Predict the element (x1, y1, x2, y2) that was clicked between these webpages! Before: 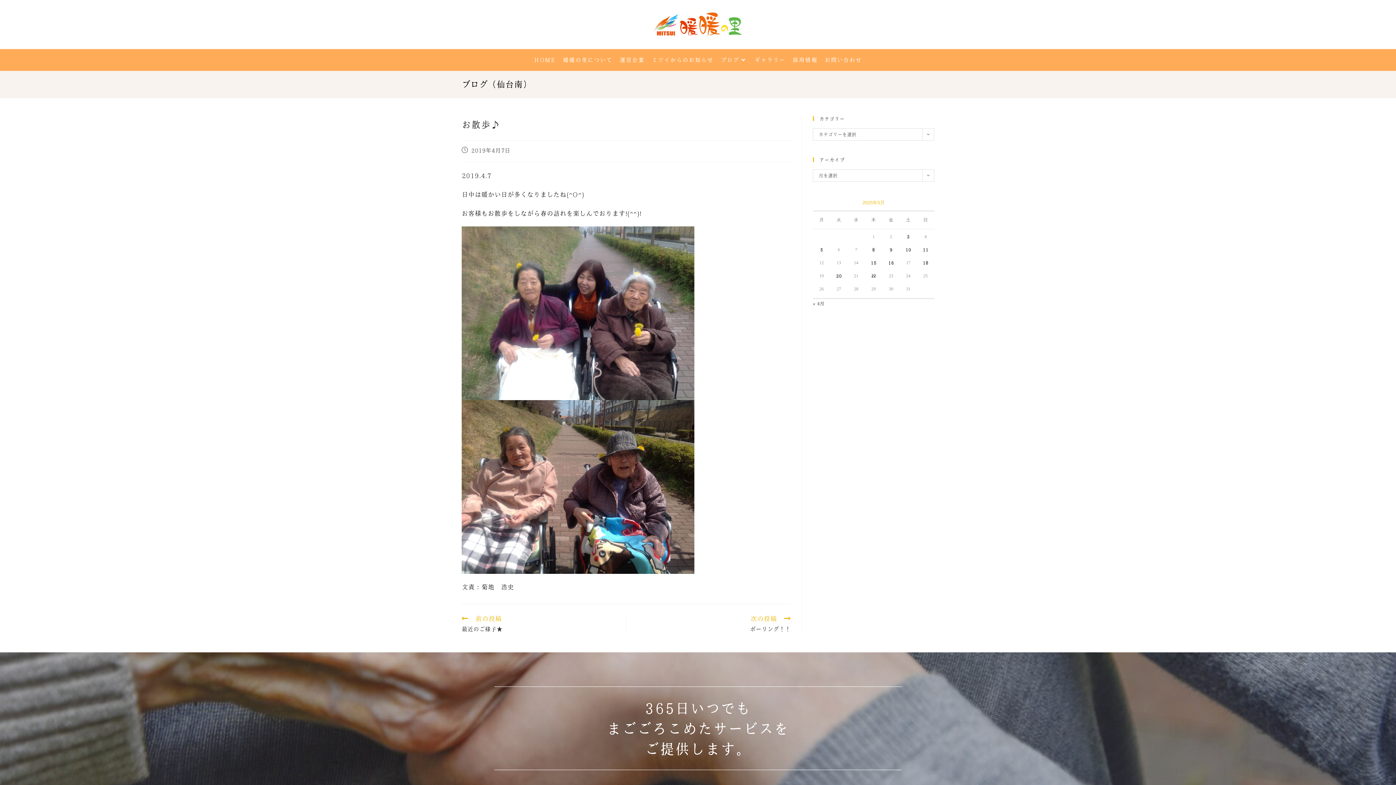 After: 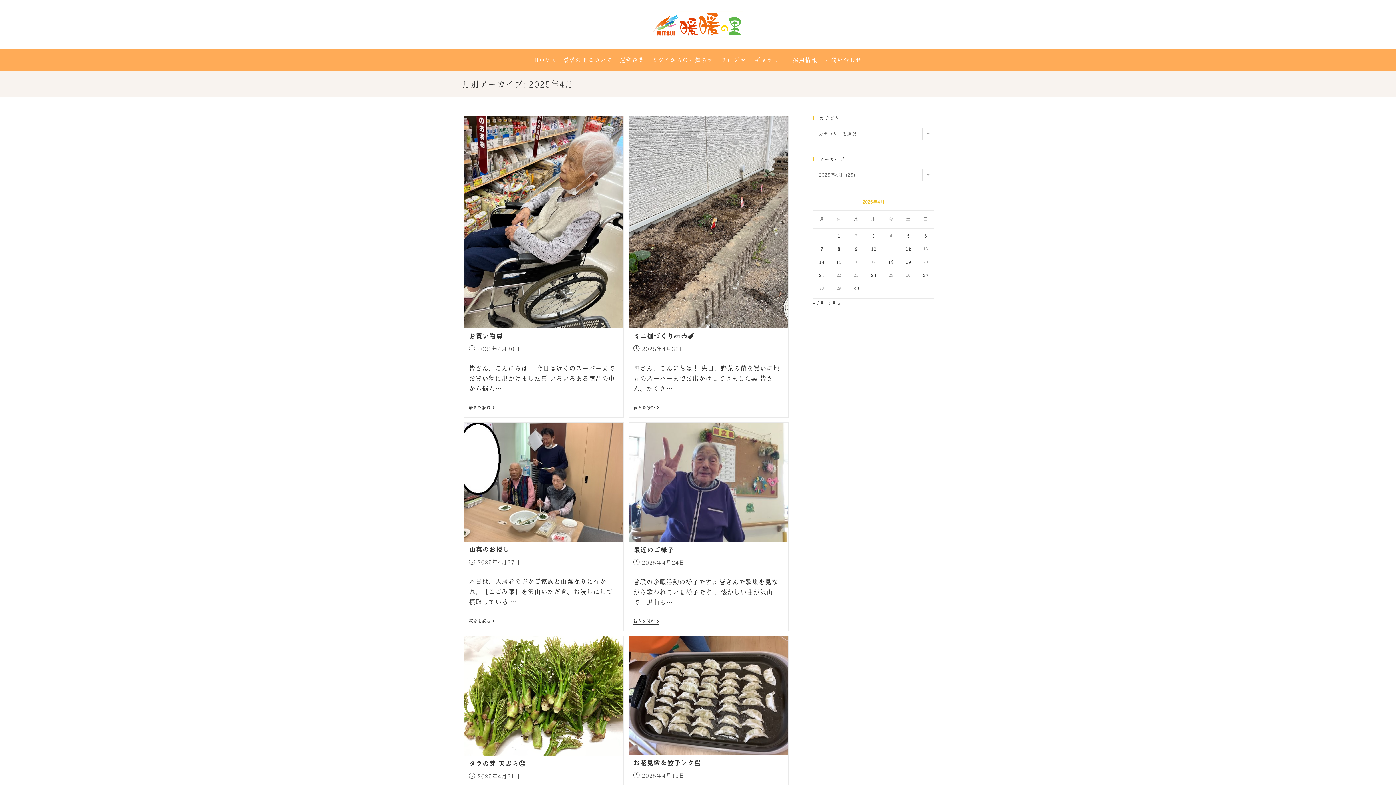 Action: label: « 4月 bbox: (813, 301, 824, 305)